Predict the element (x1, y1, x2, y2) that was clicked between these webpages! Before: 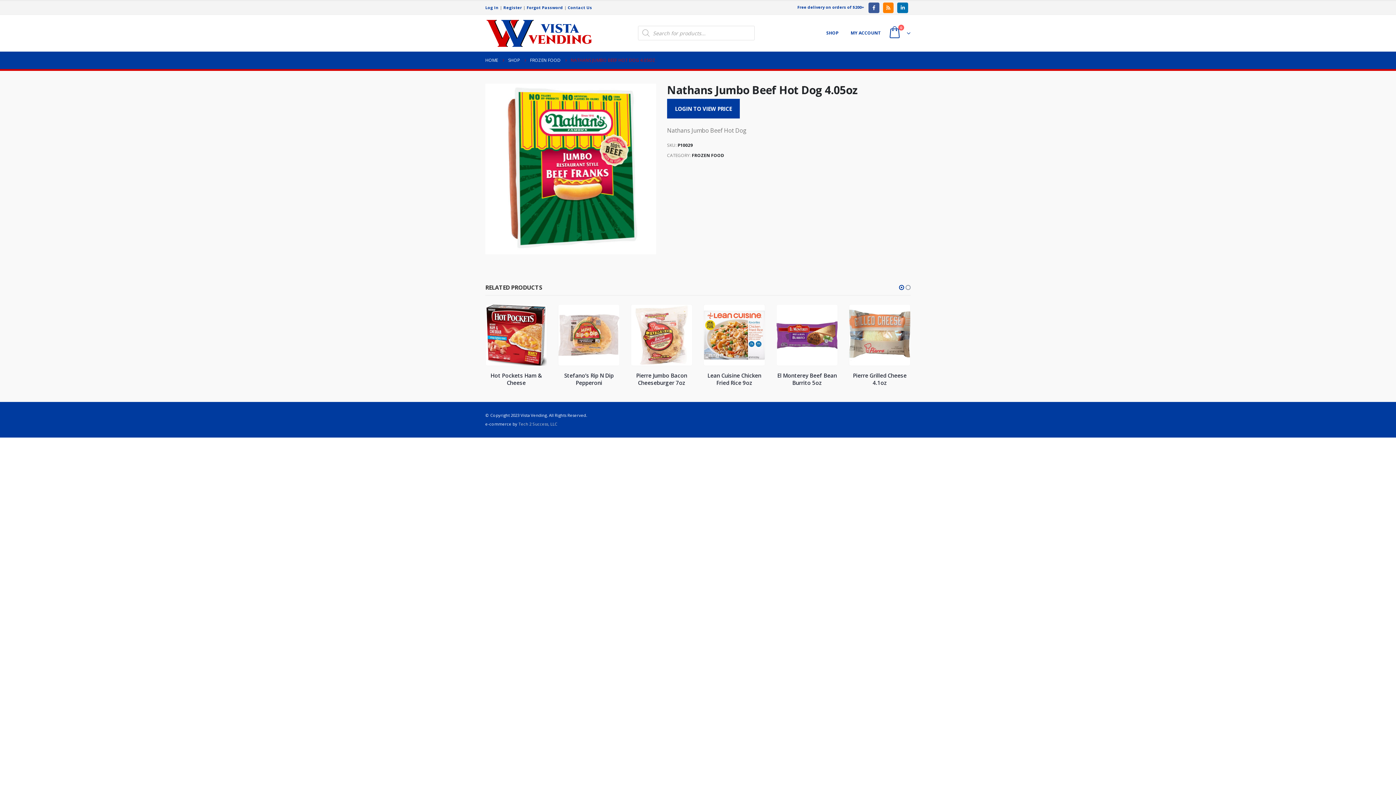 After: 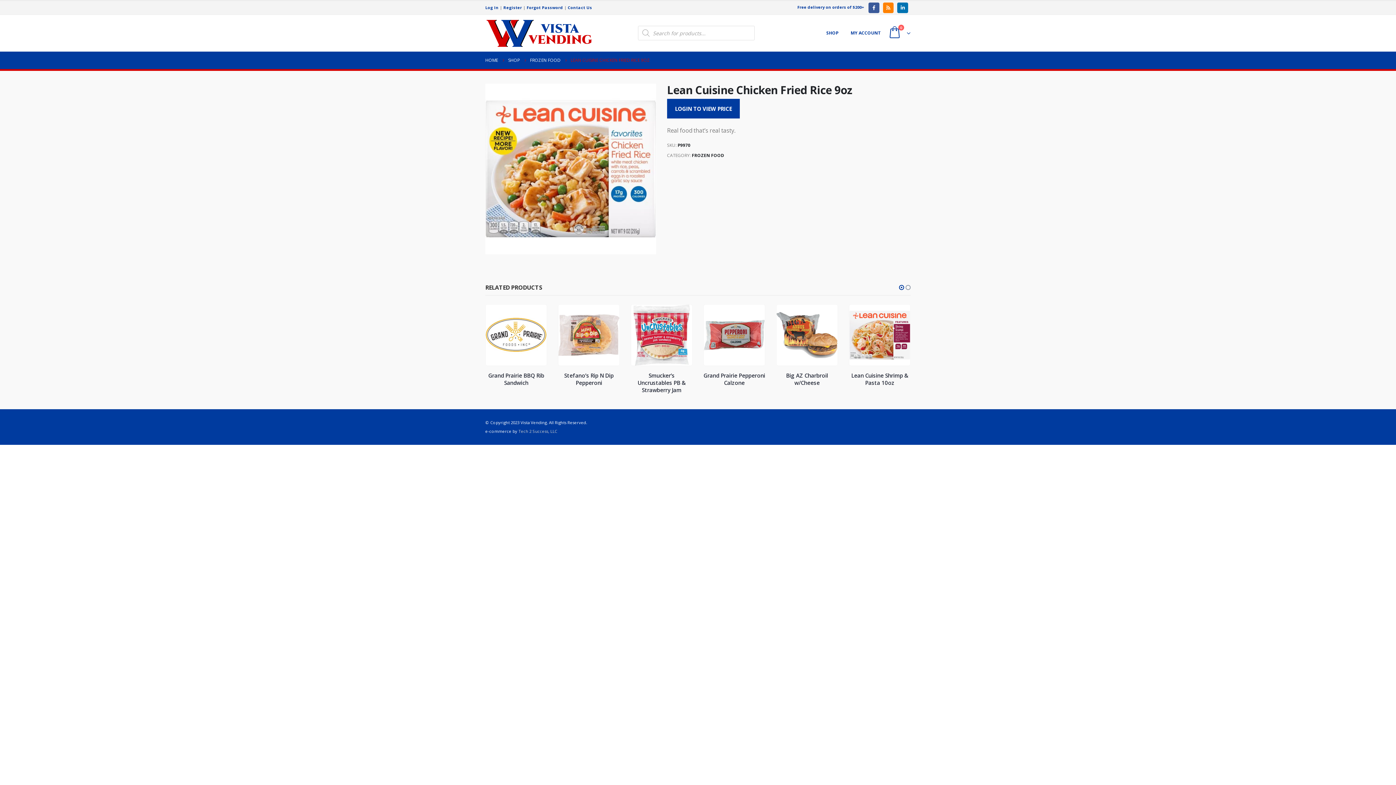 Action: bbox: (849, 304, 910, 365)